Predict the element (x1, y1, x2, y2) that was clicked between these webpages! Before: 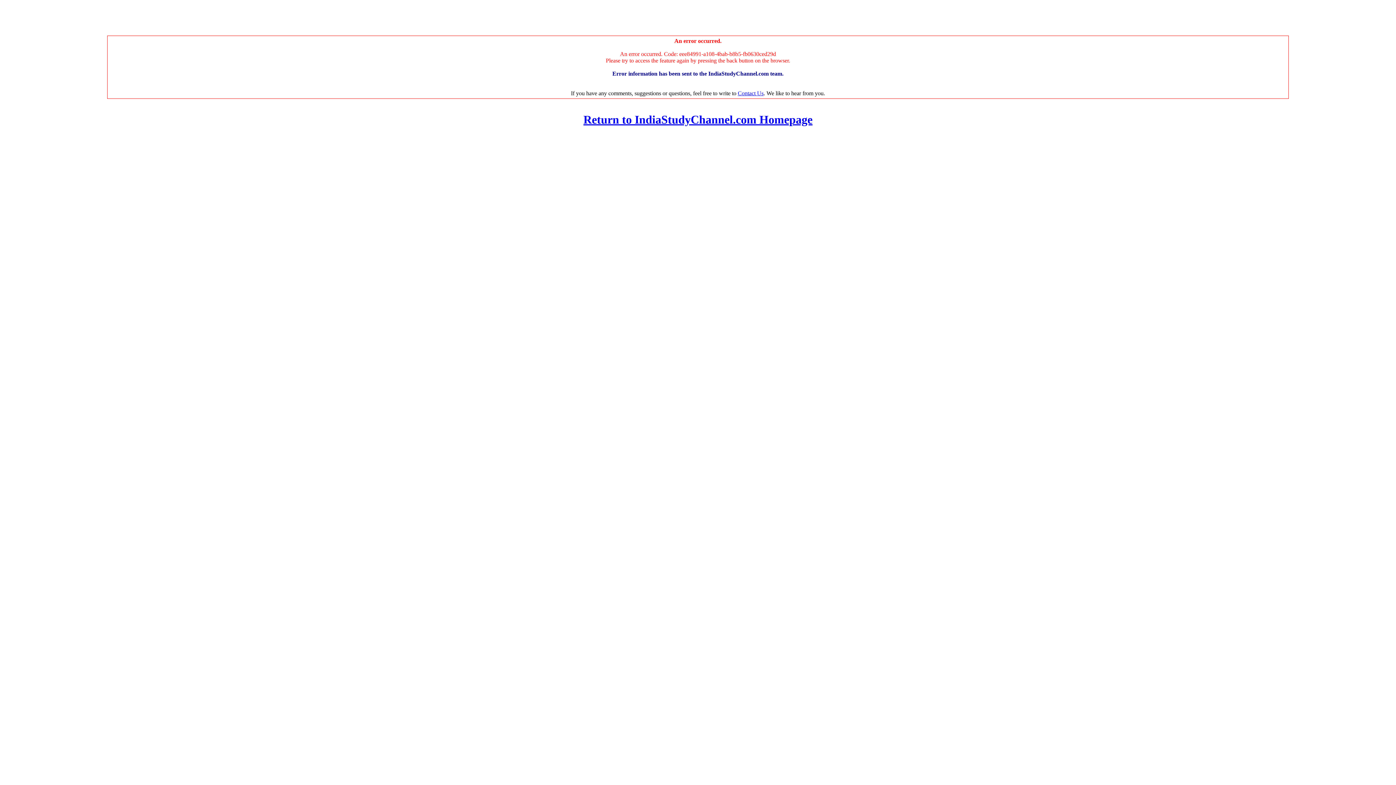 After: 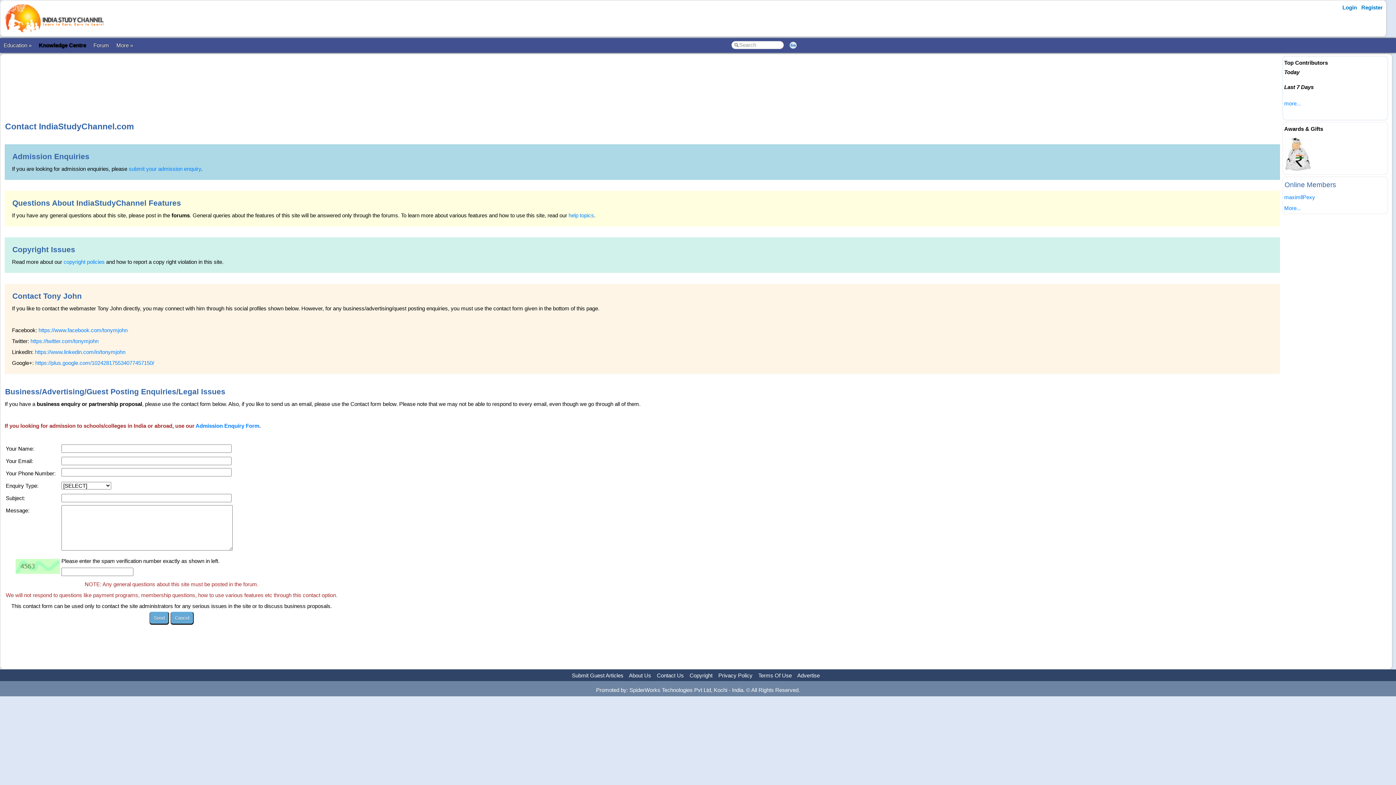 Action: bbox: (738, 90, 763, 96) label: Contact Us